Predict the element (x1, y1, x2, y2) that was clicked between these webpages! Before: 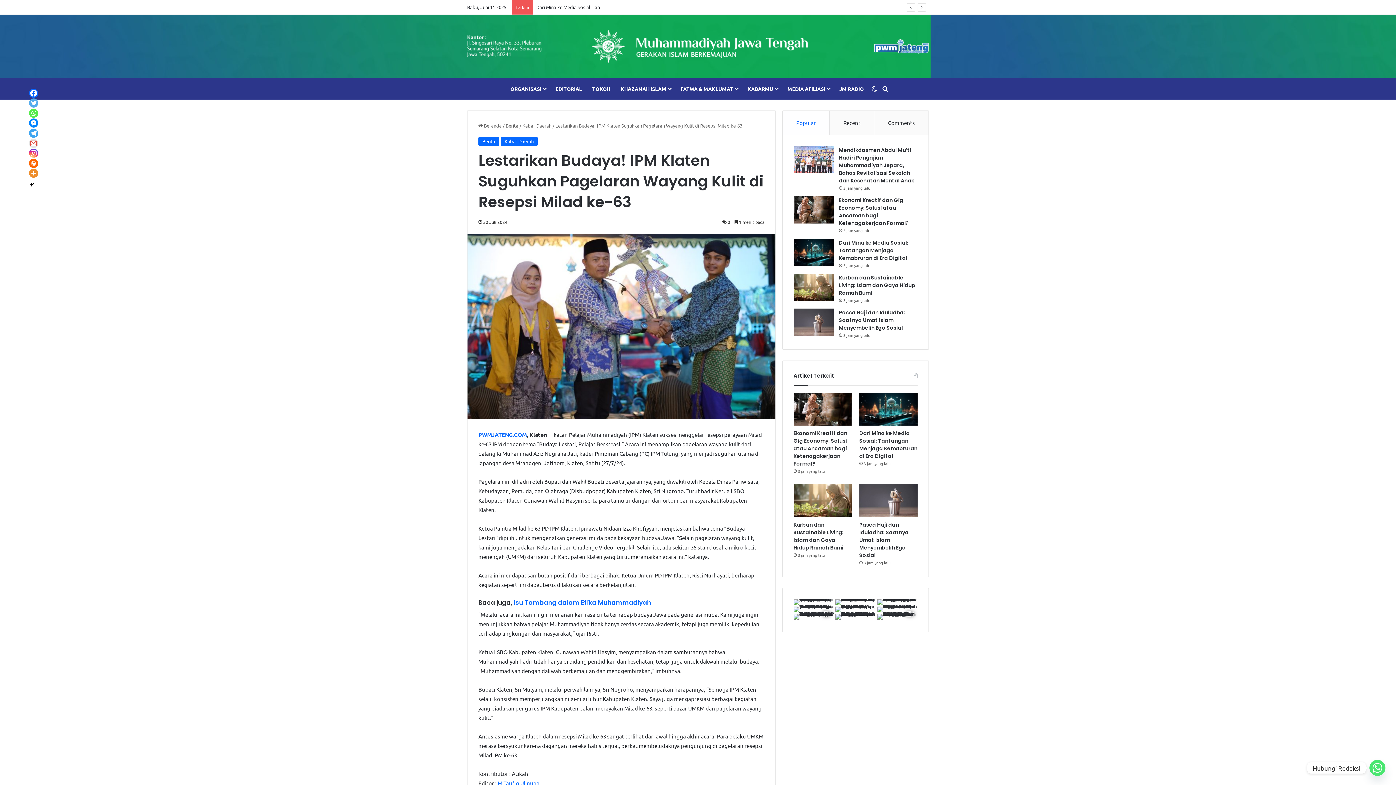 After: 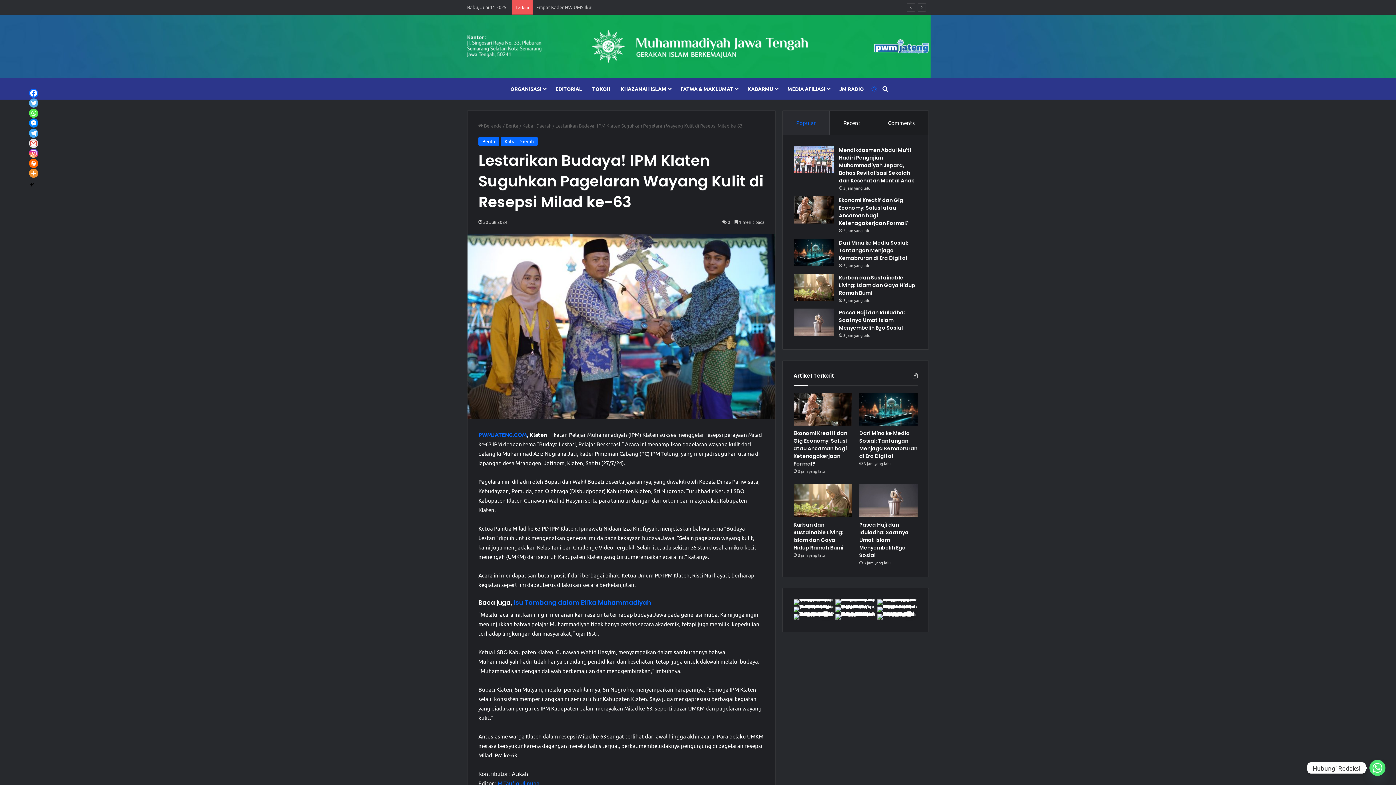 Action: bbox: (869, 77, 880, 99) label: Switch skin